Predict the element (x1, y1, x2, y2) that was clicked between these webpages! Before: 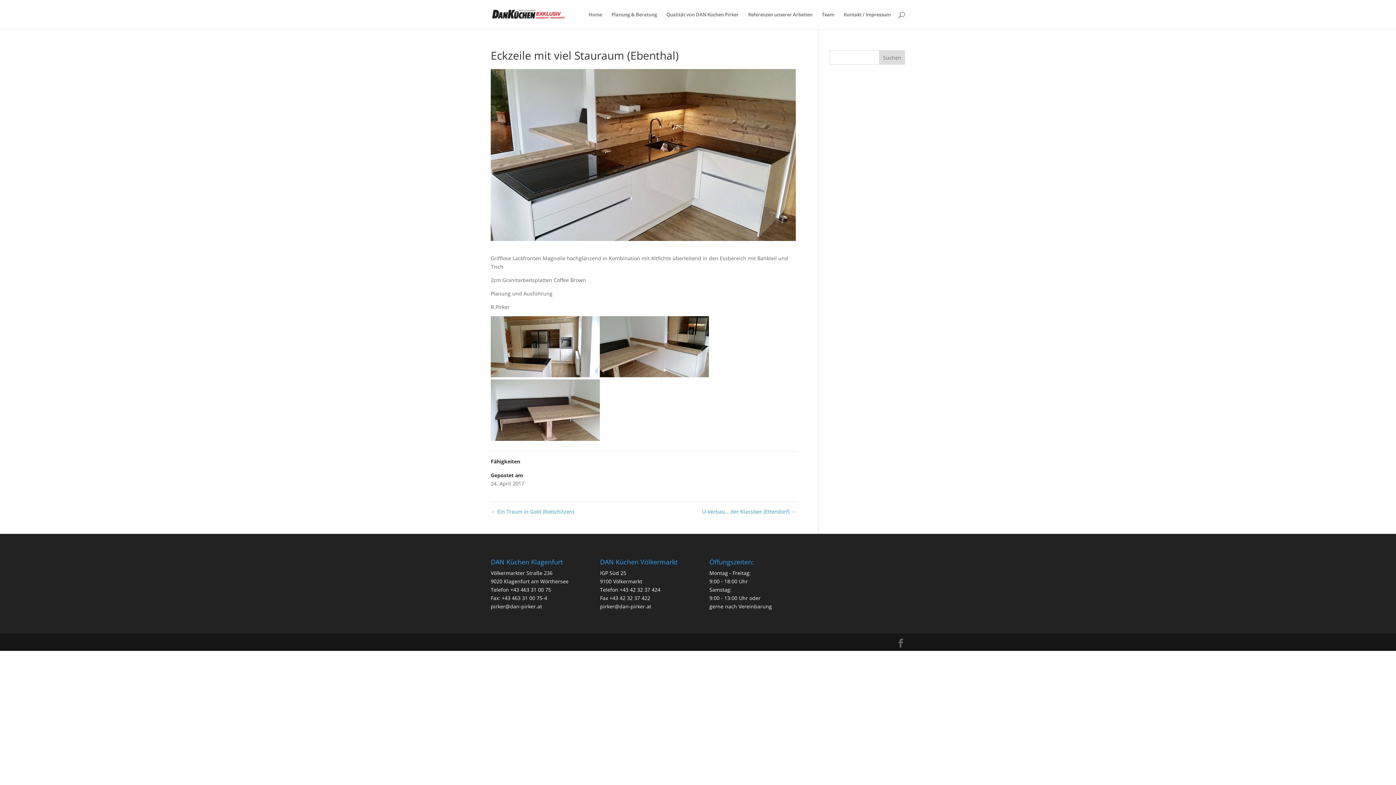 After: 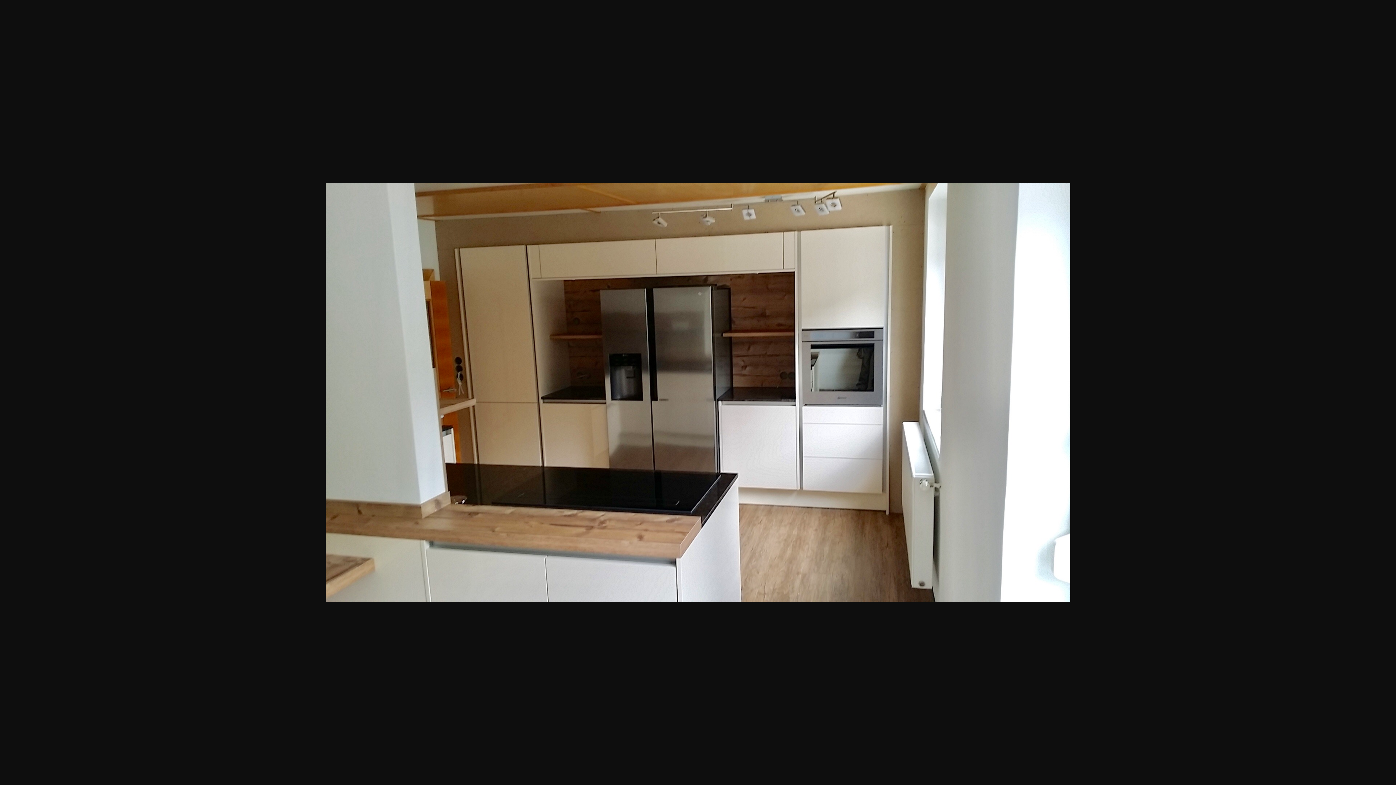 Action: bbox: (490, 372, 600, 379)